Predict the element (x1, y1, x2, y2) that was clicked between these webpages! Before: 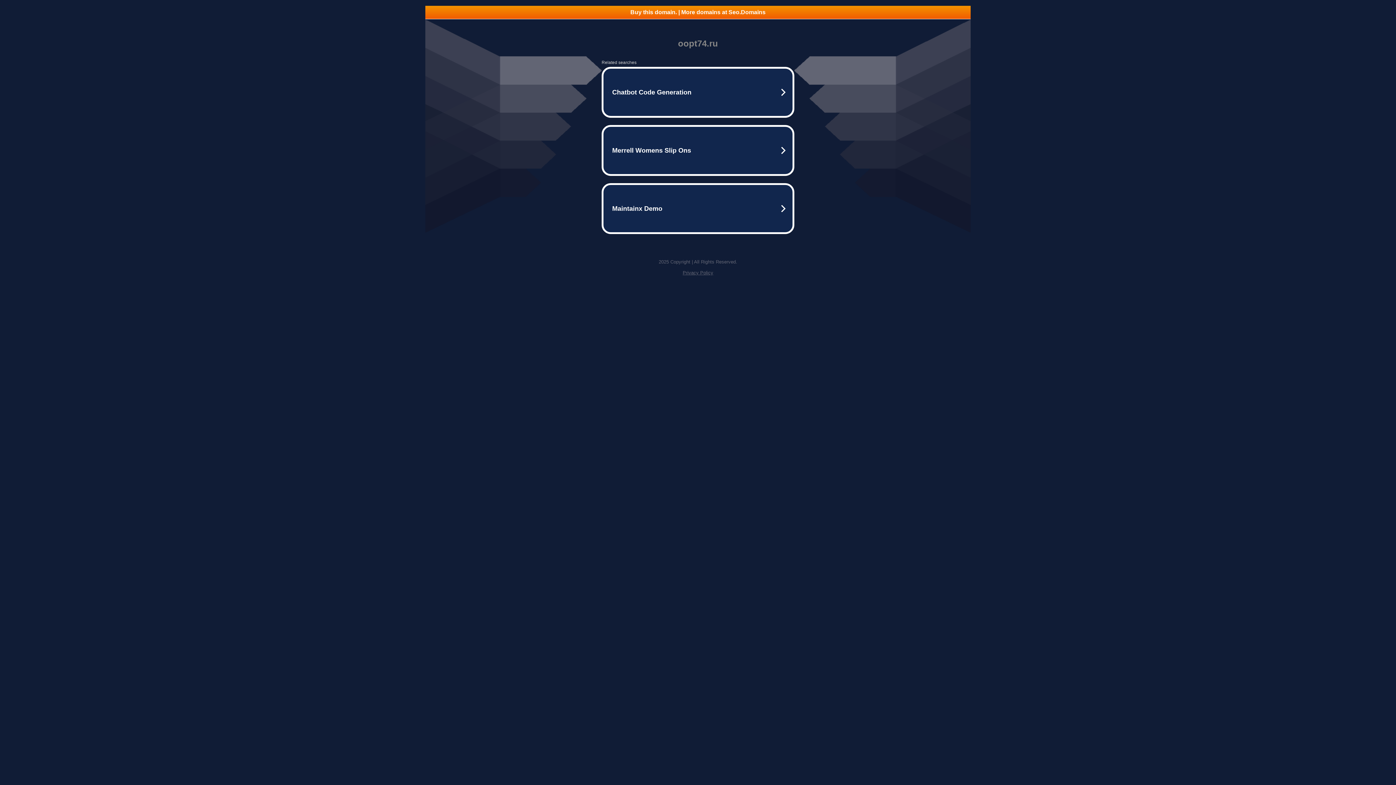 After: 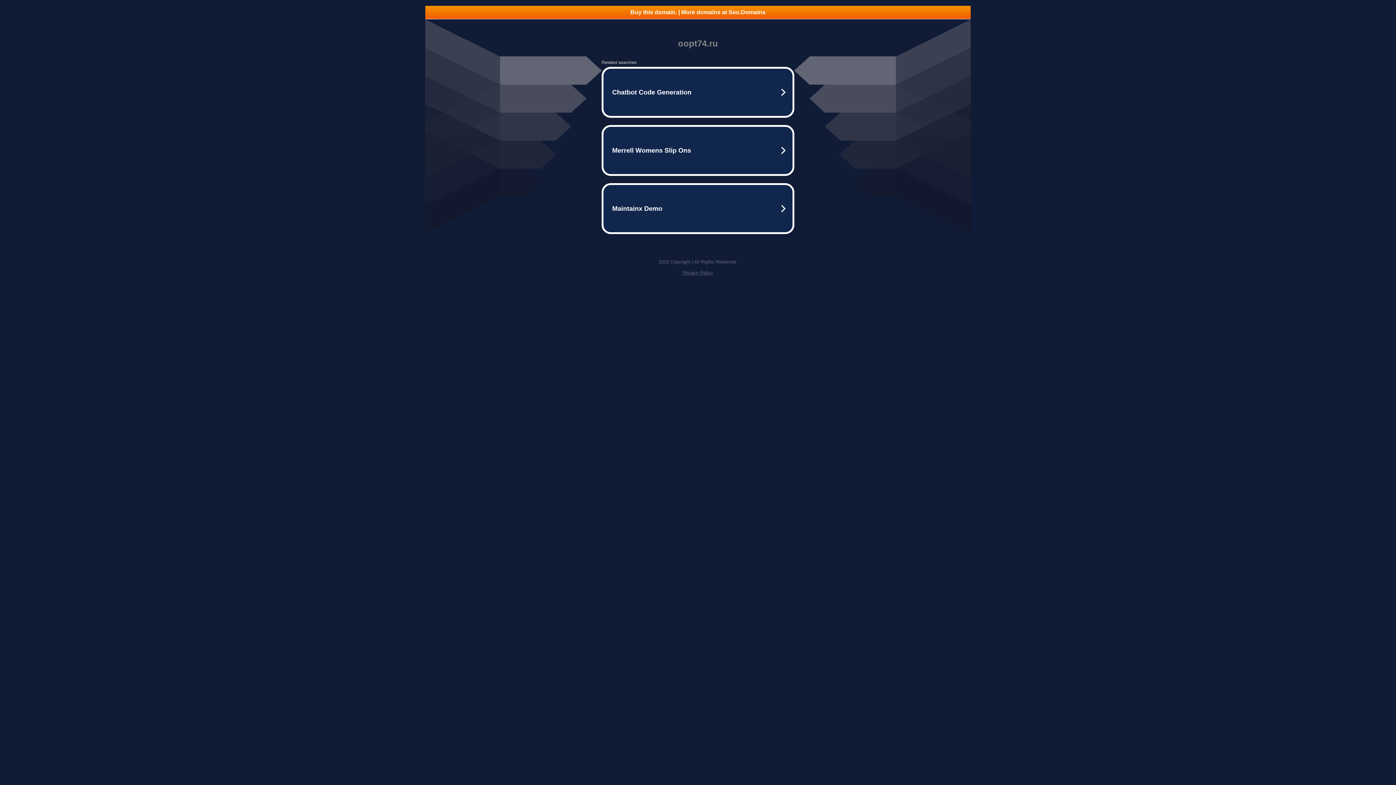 Action: label: Privacy Policy bbox: (682, 270, 713, 275)